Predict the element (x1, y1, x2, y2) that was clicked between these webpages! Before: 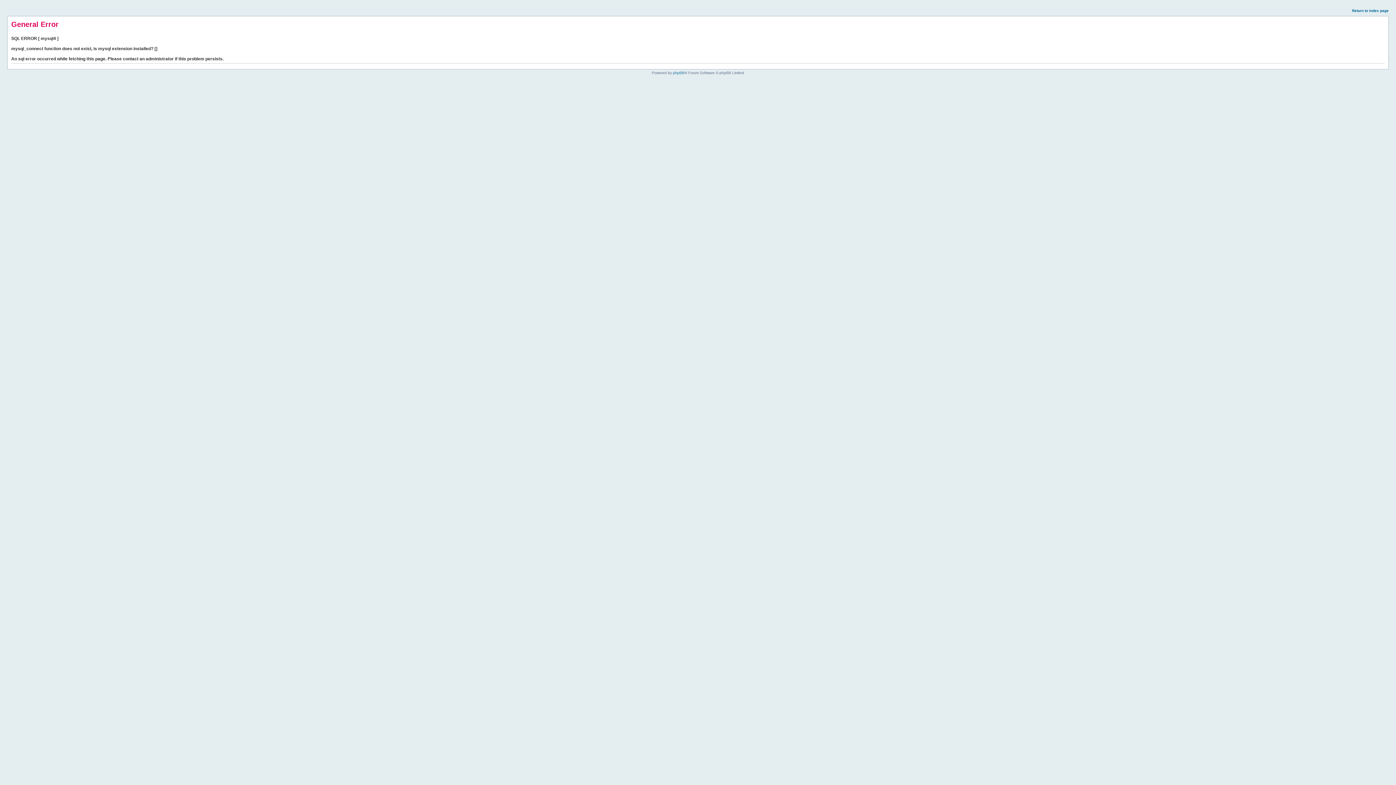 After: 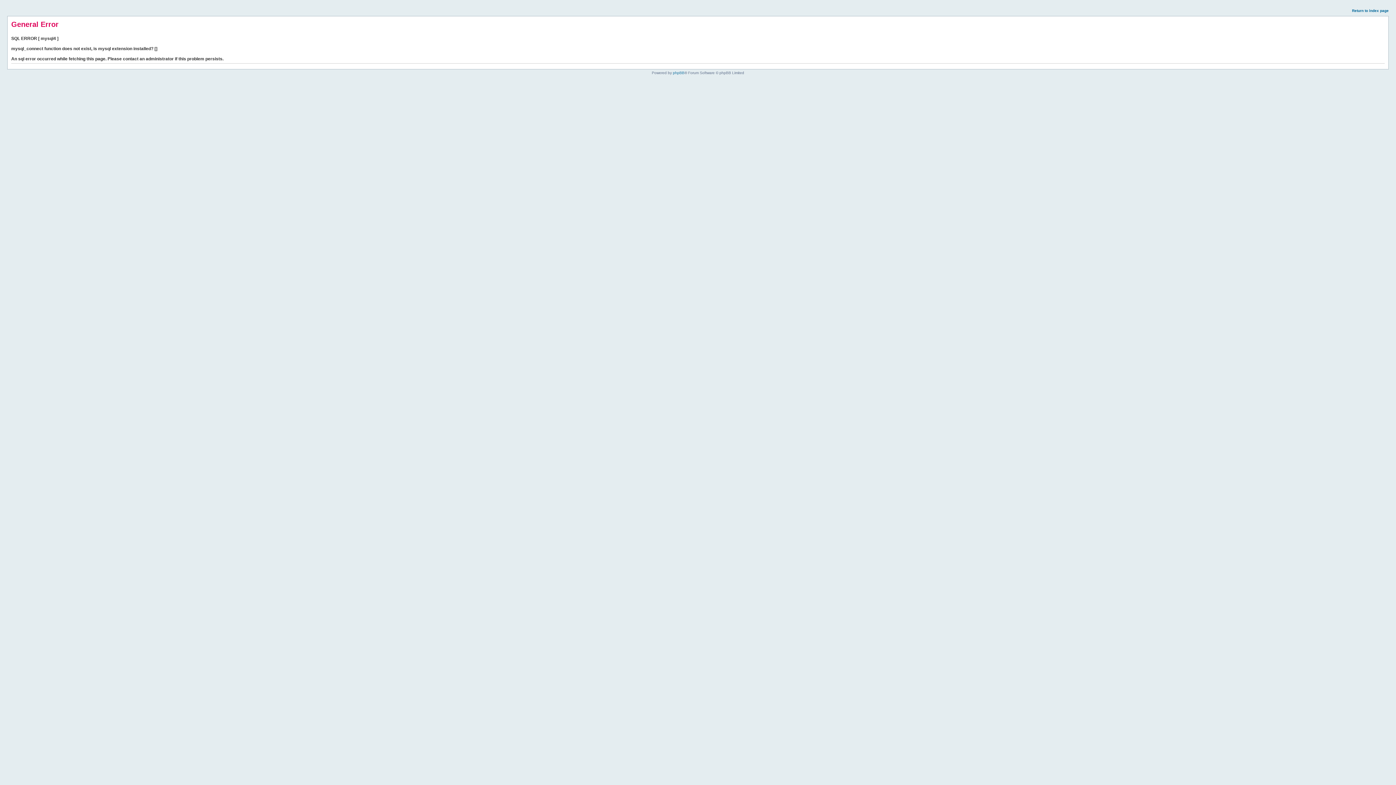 Action: label: Return to index page bbox: (1352, 8, 1389, 12)